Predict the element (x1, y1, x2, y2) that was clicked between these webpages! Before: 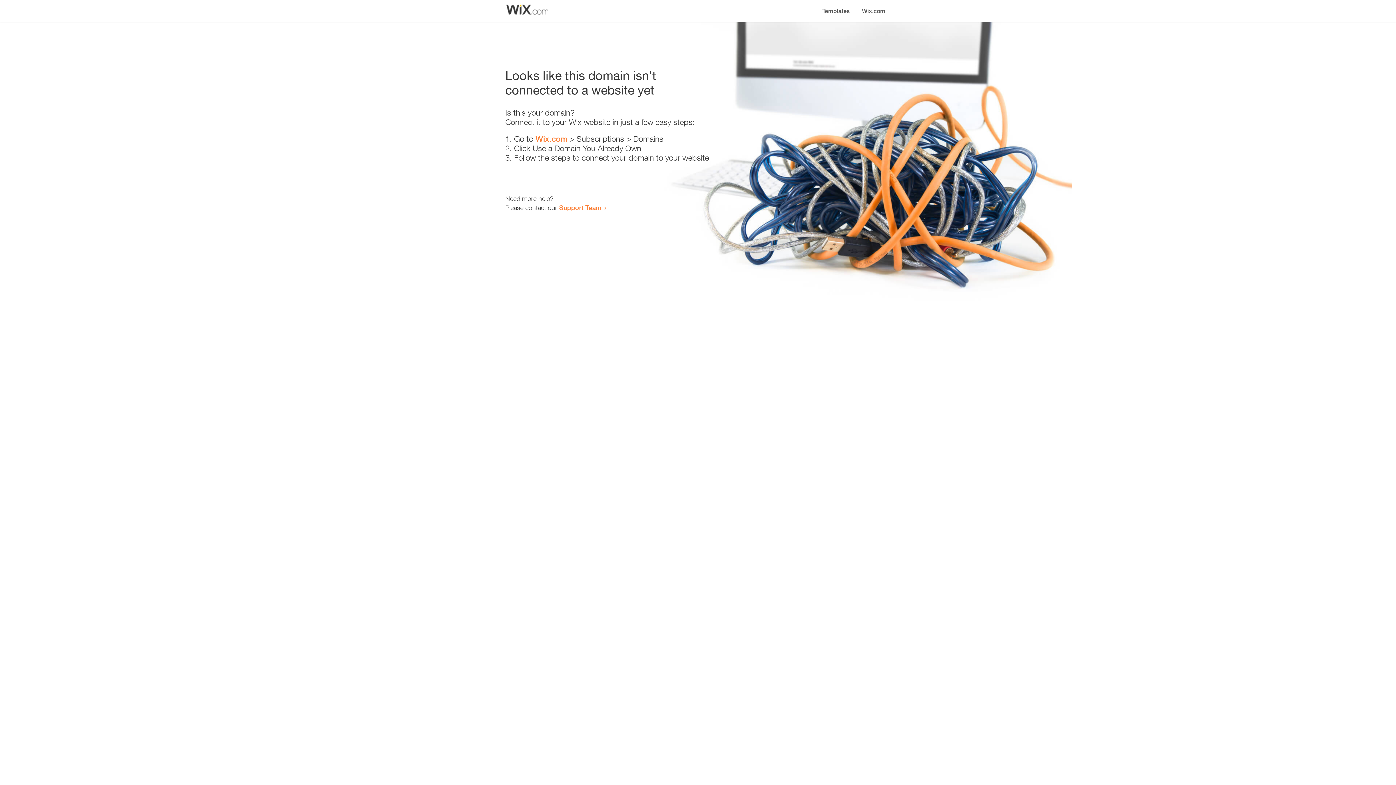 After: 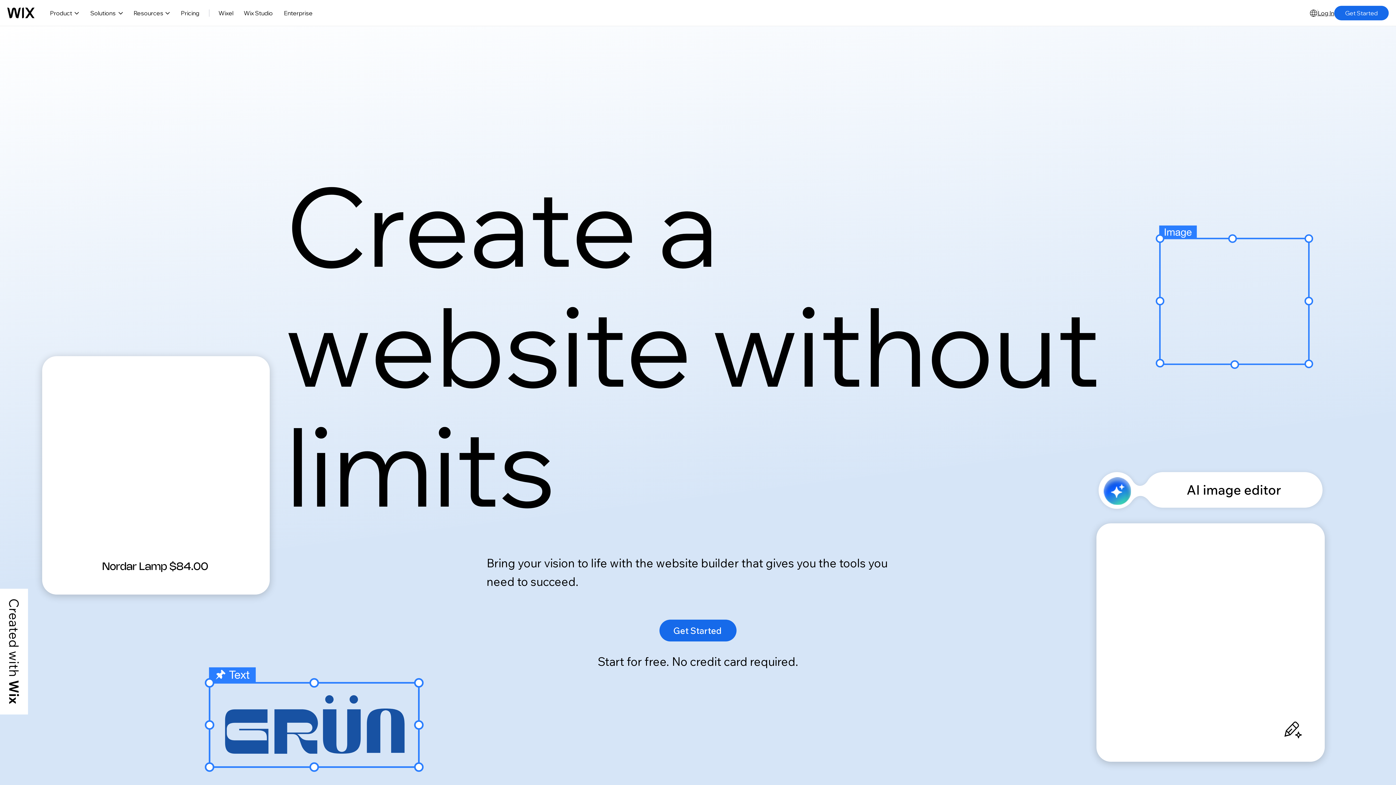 Action: bbox: (856, 0, 890, 14) label: Wix.com